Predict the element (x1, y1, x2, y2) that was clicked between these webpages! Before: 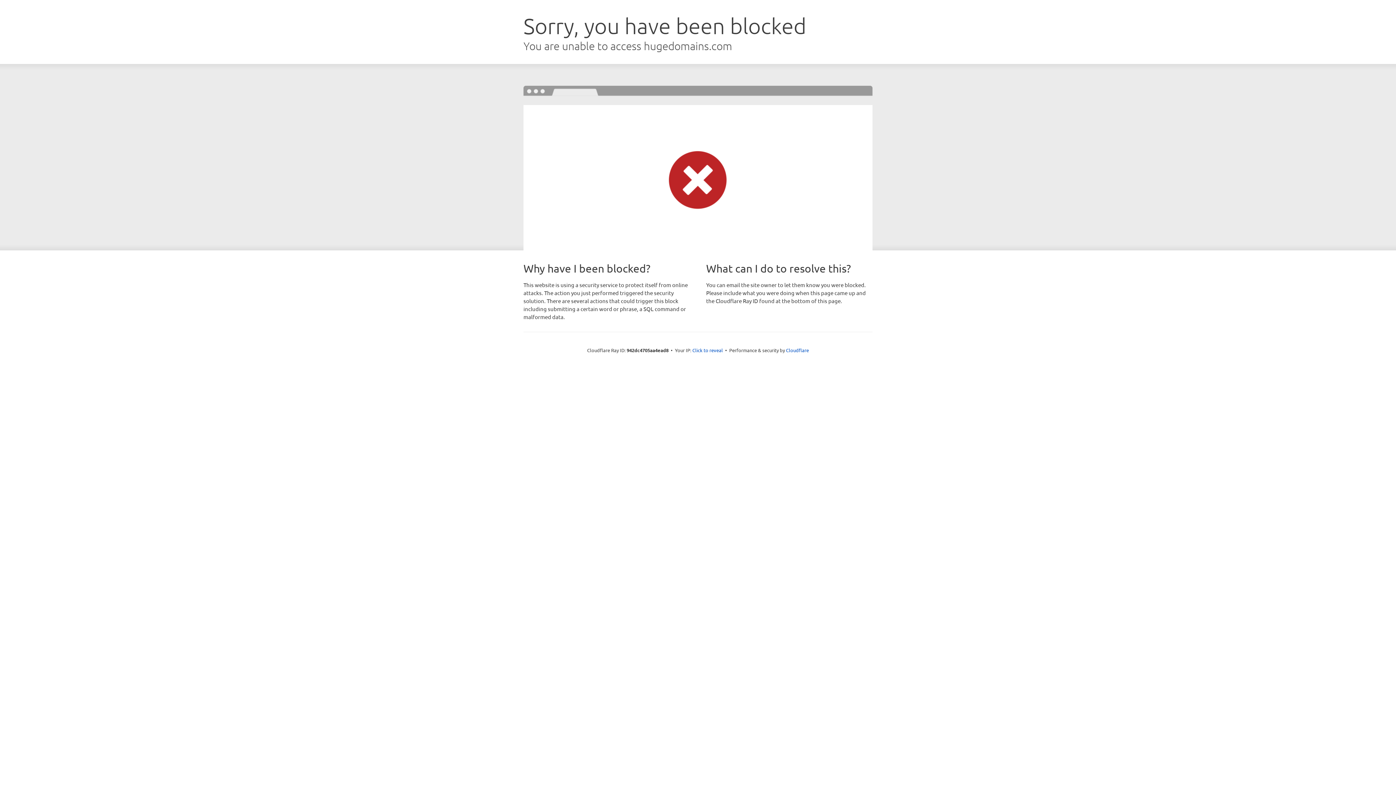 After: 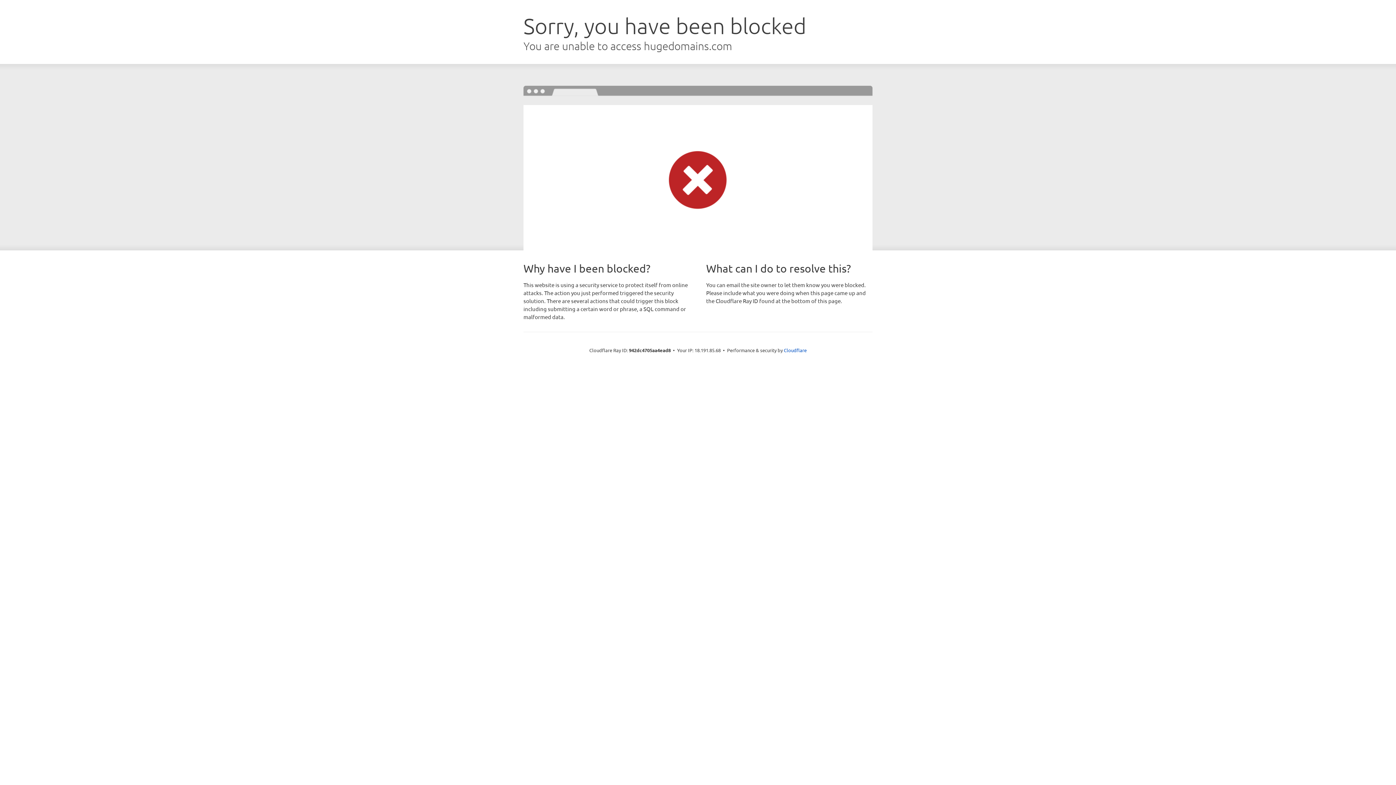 Action: bbox: (692, 346, 723, 353) label: Click to reveal